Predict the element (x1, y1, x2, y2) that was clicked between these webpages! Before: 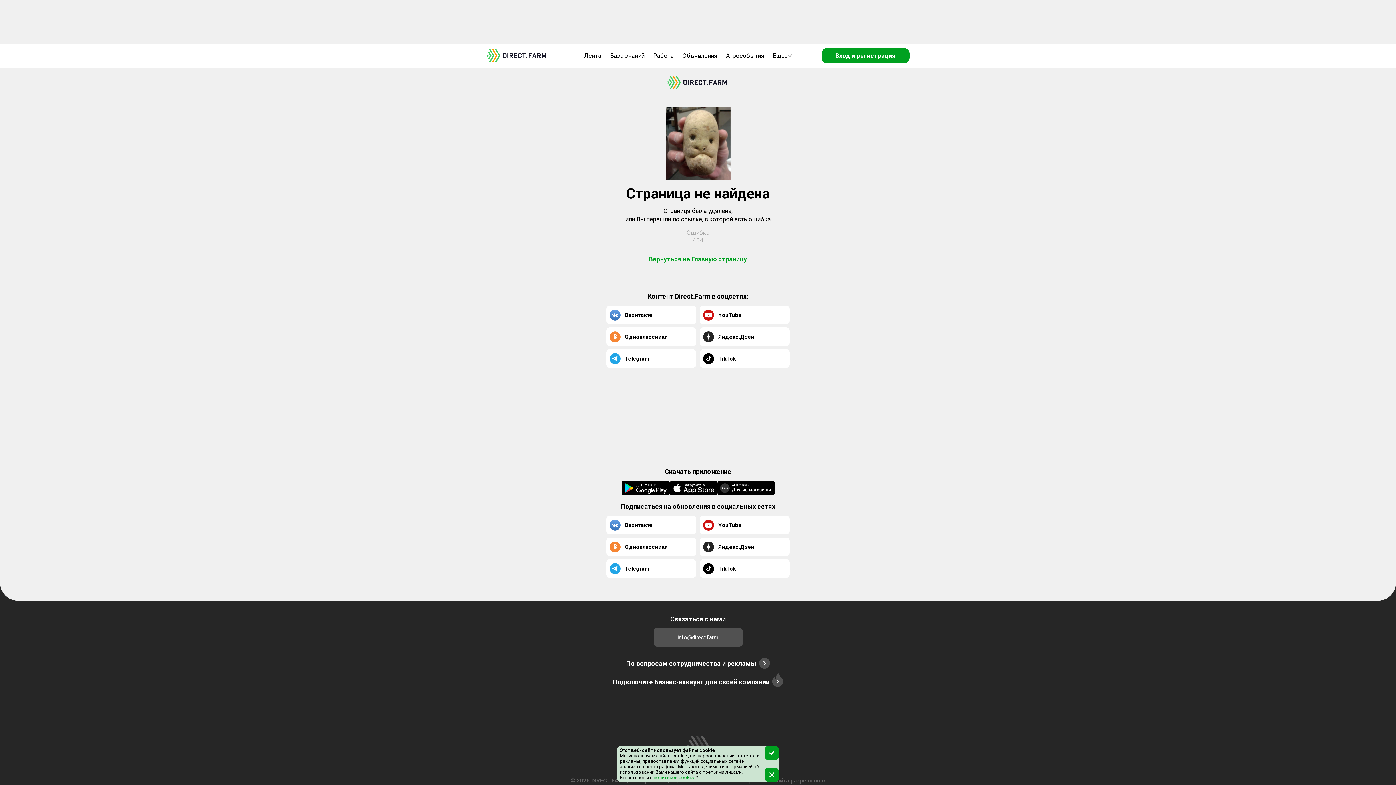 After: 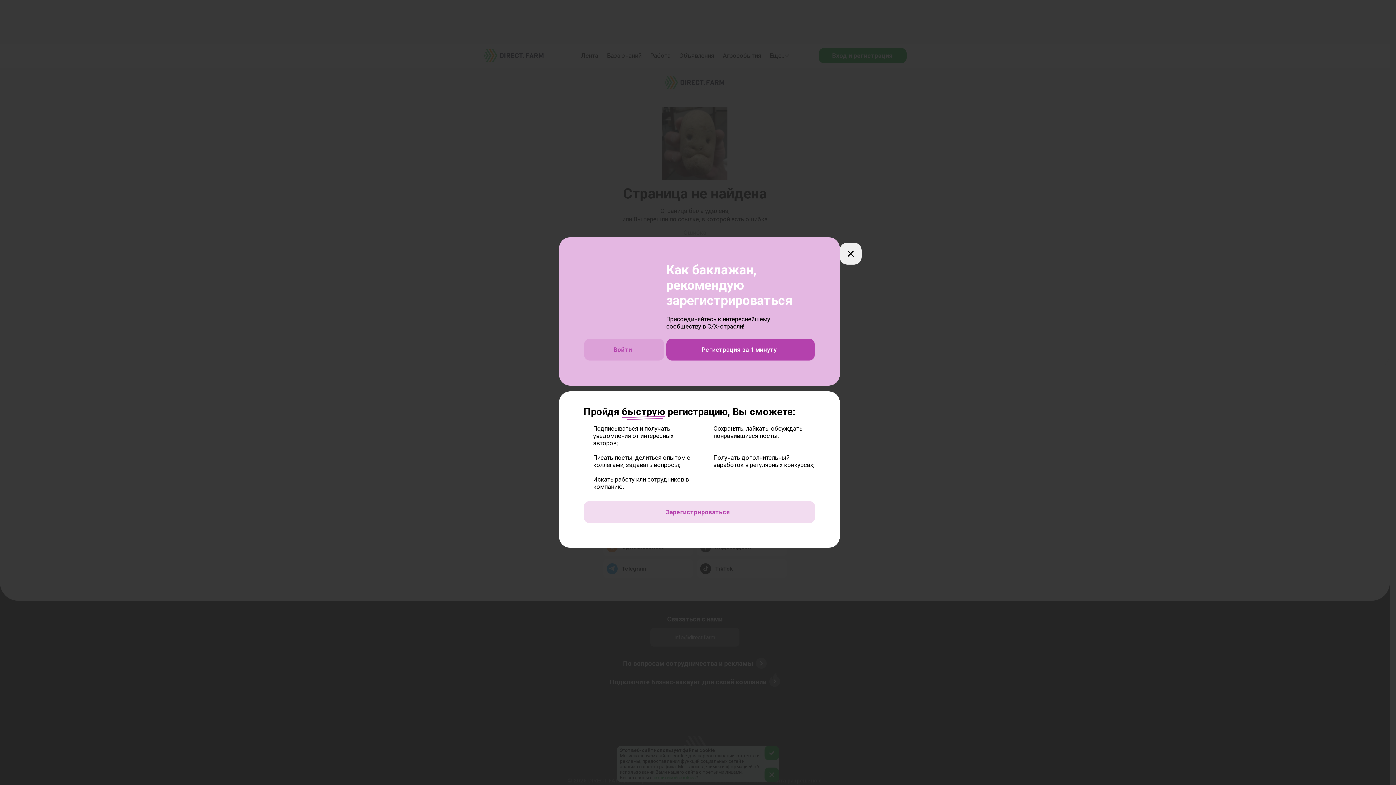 Action: bbox: (700, 305, 789, 324) label: YouTube